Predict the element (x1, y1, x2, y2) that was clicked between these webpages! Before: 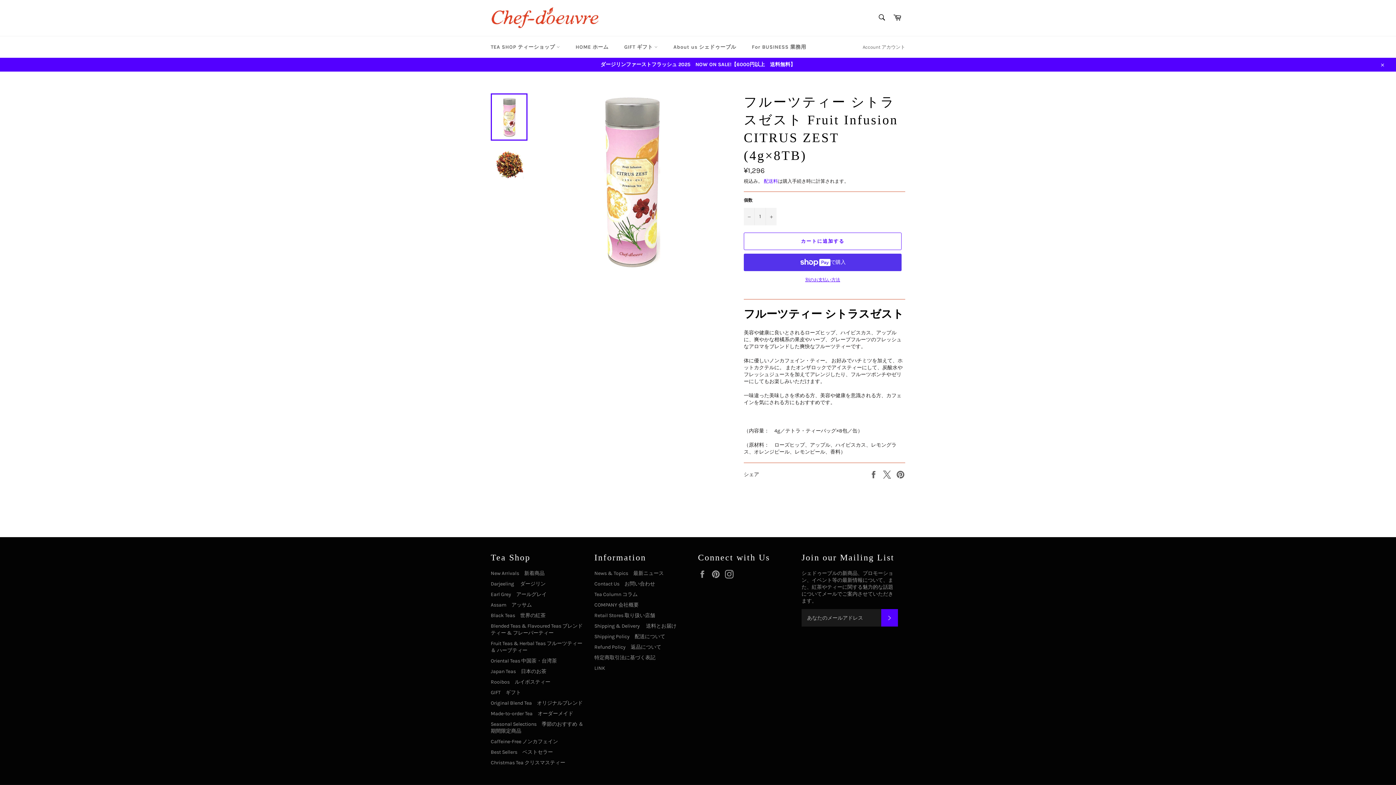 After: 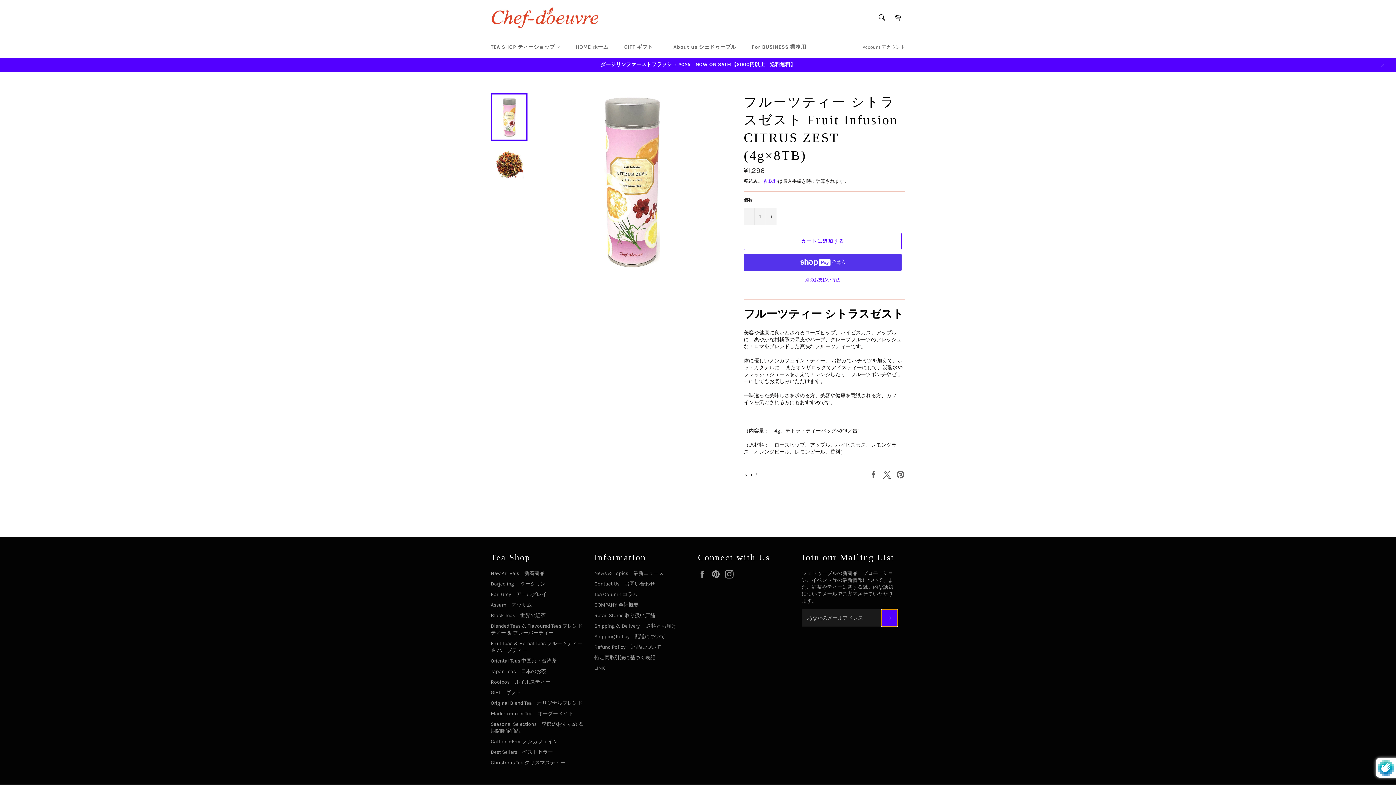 Action: label: 登録する bbox: (881, 609, 898, 626)